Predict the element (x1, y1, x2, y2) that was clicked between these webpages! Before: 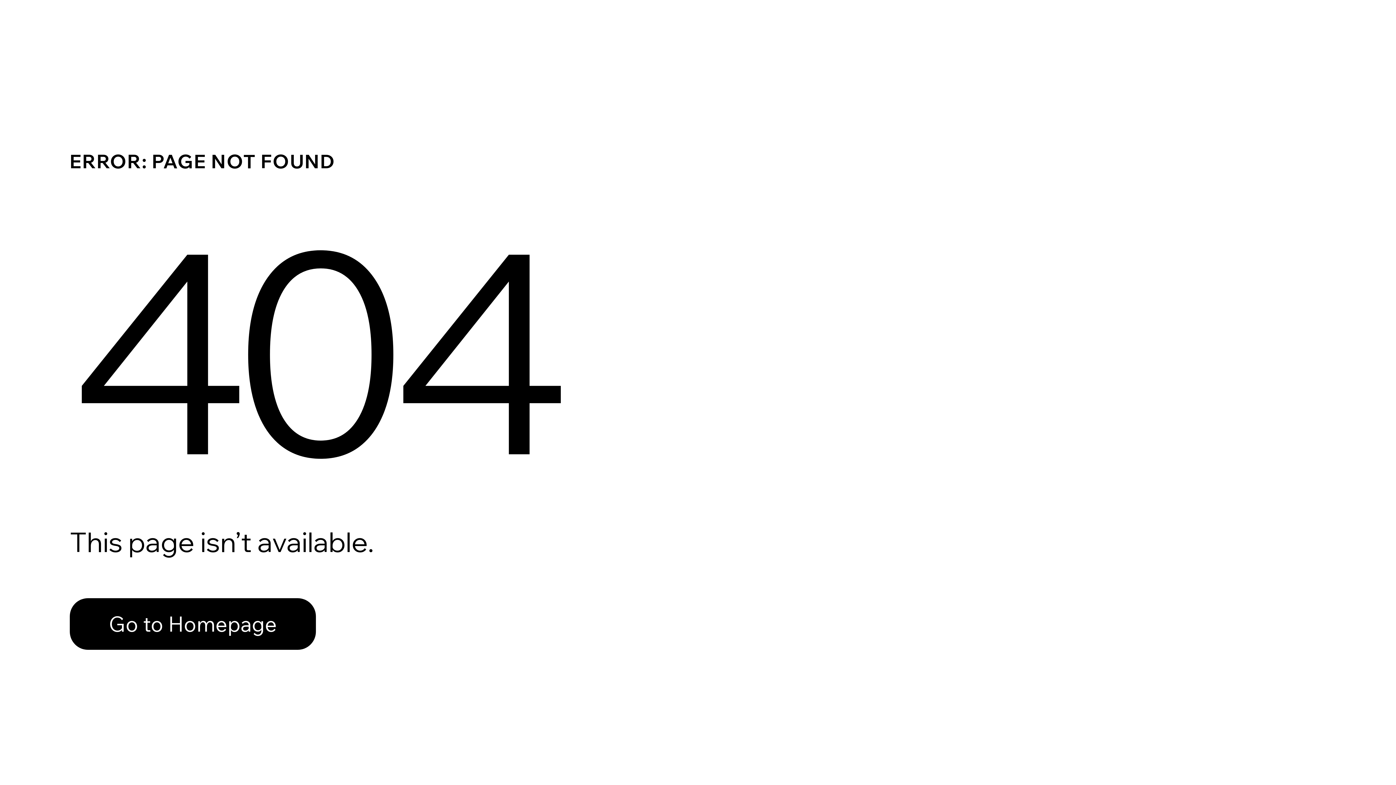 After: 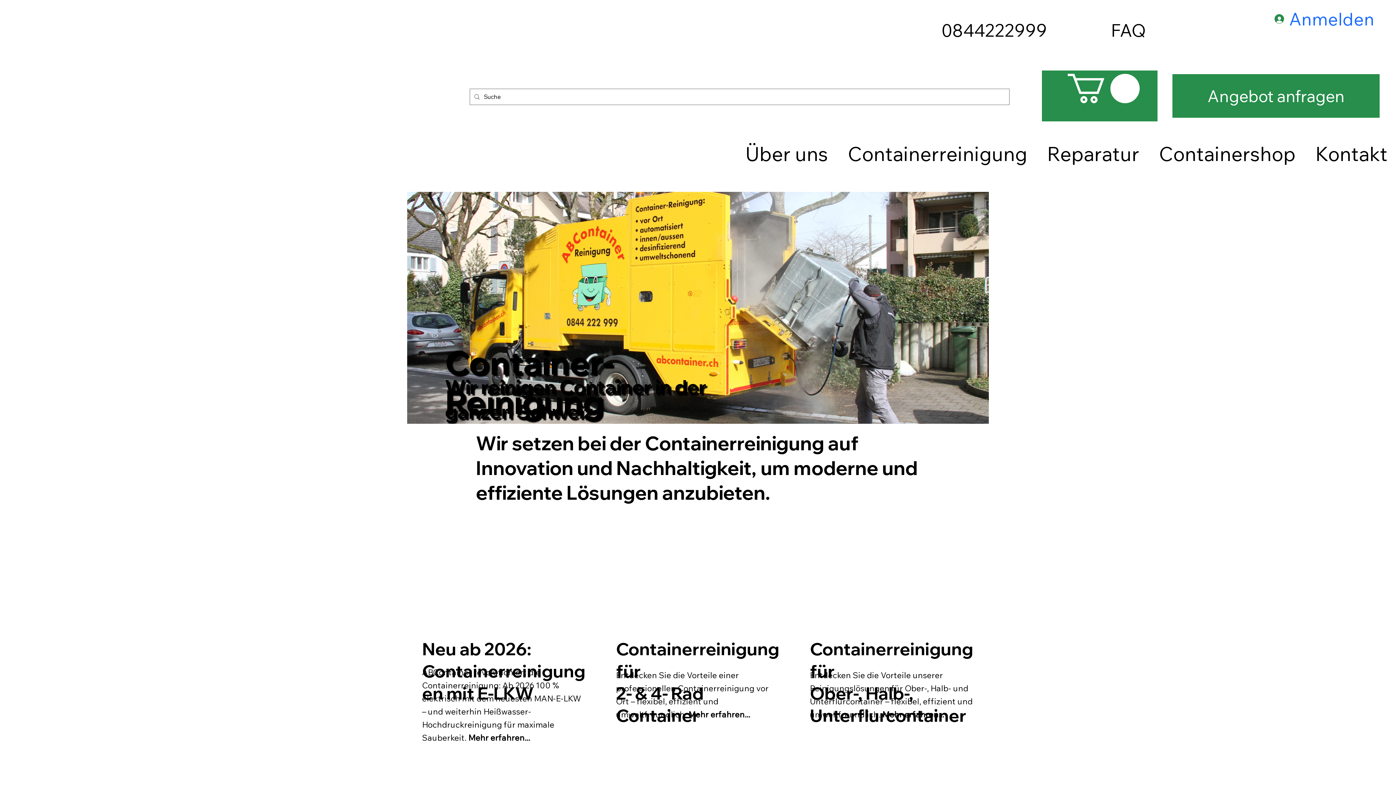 Action: bbox: (69, 582, 768, 659) label: Go to Homepage